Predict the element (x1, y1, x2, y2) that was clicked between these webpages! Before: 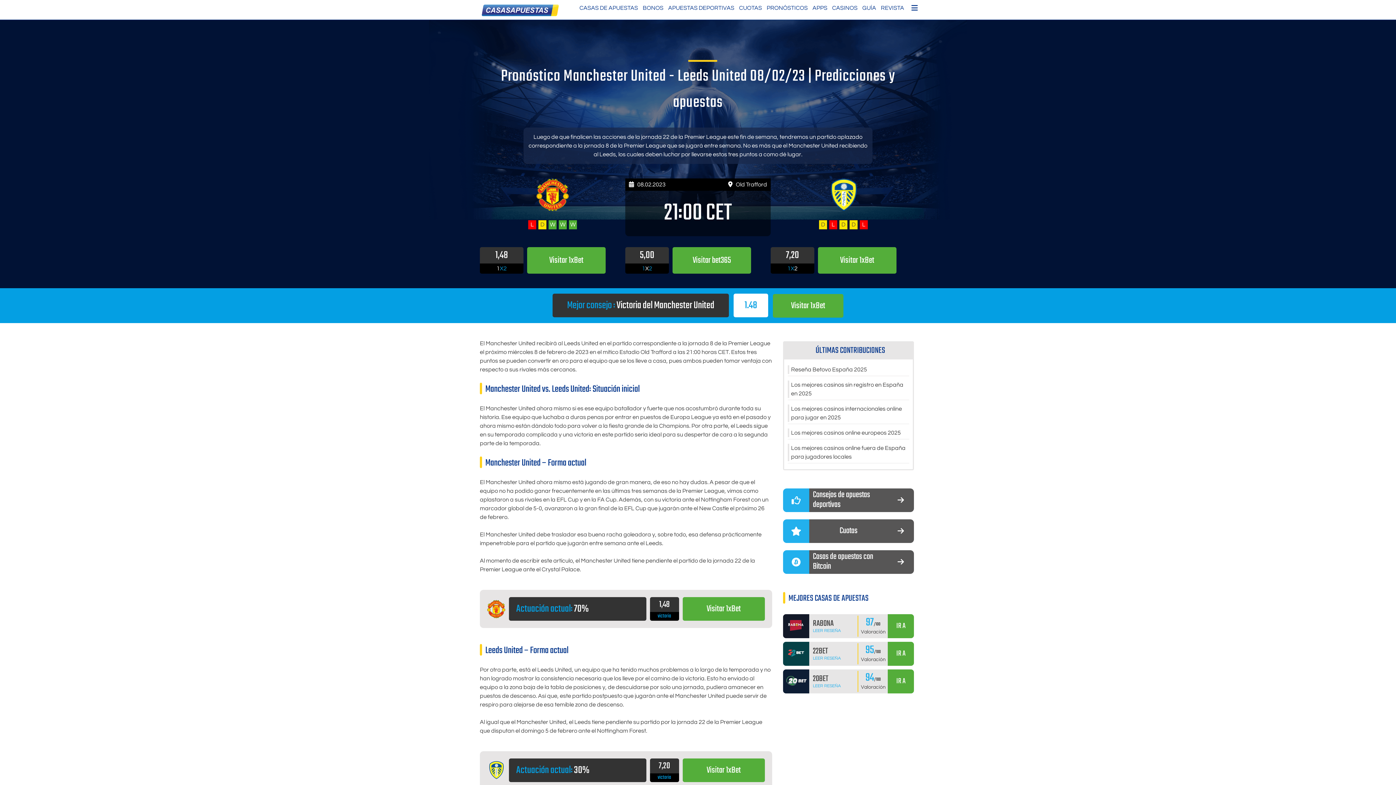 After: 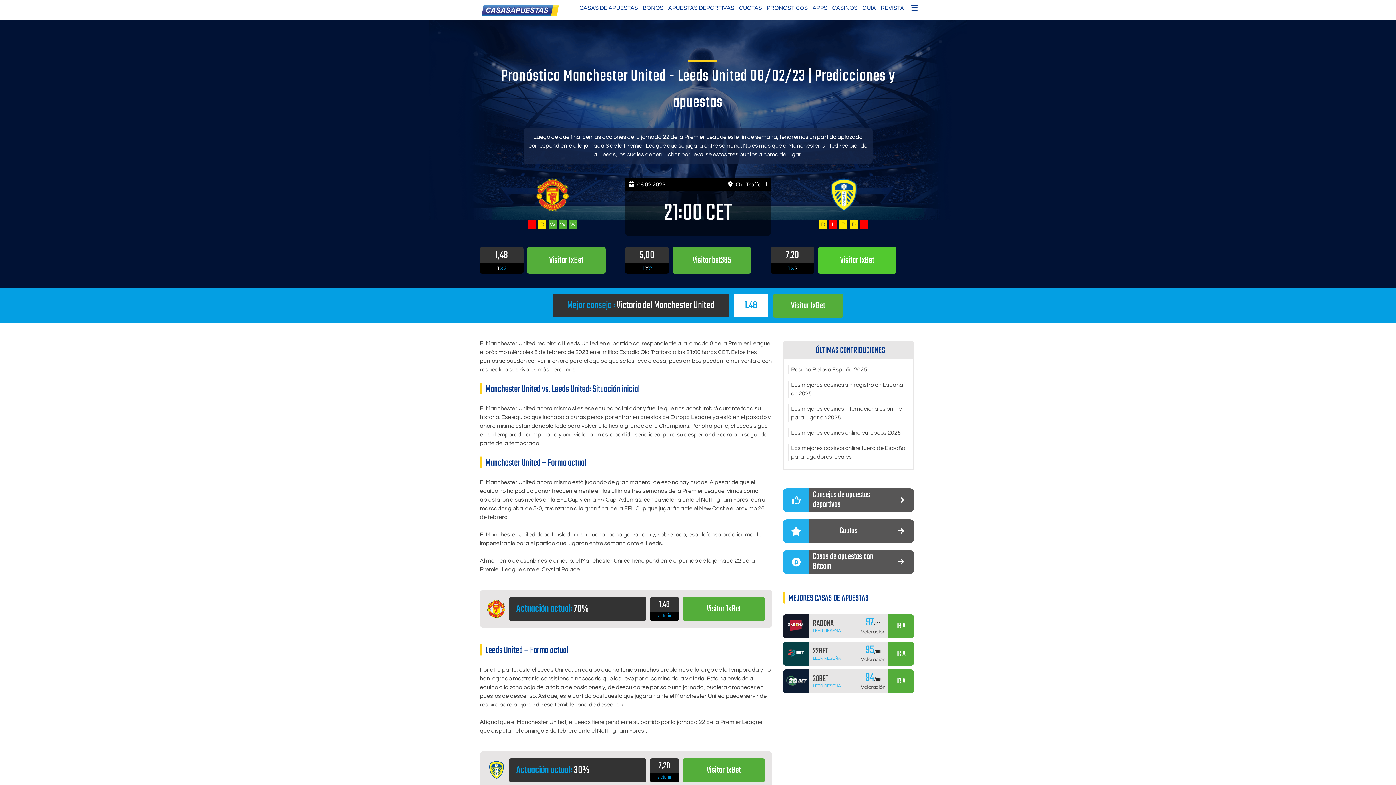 Action: label: Visitar 1xBet bbox: (818, 247, 896, 273)